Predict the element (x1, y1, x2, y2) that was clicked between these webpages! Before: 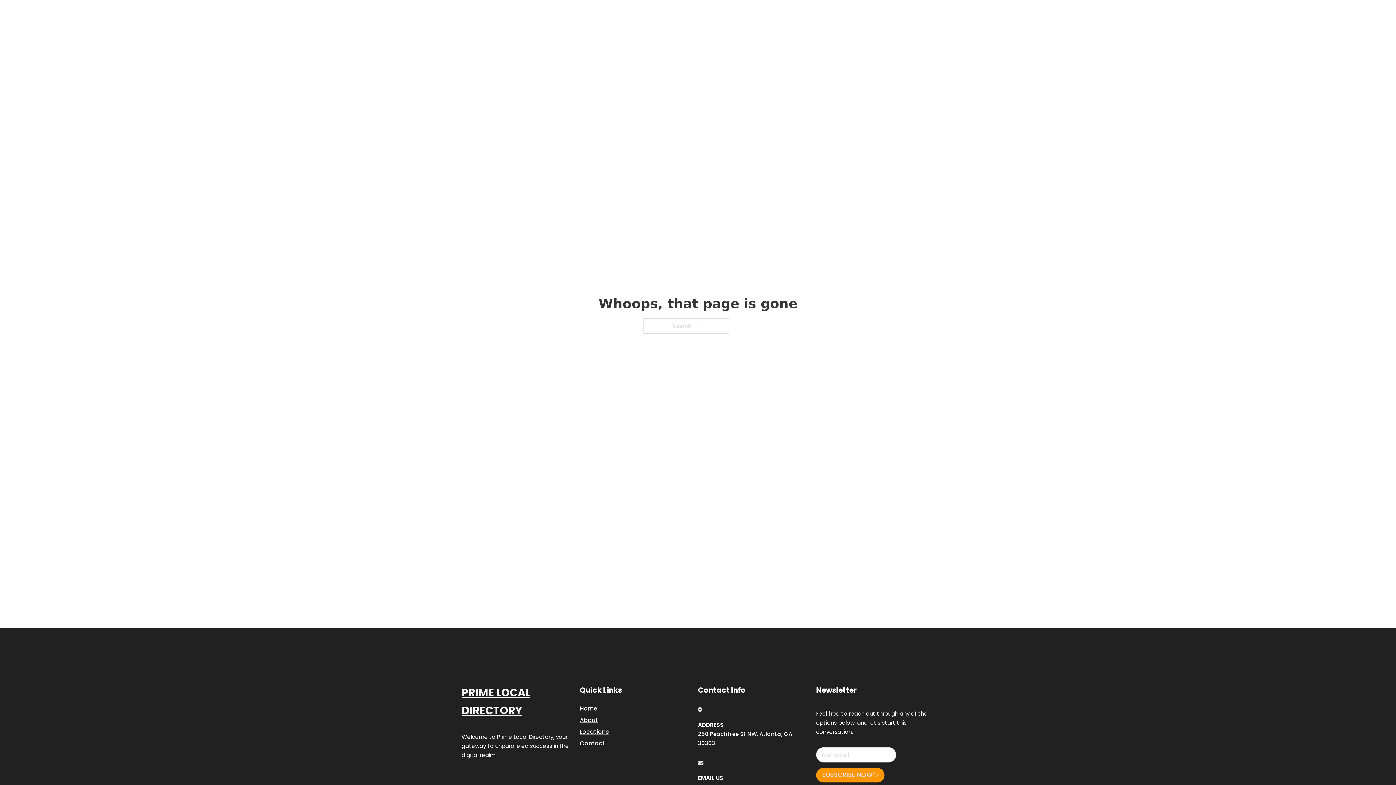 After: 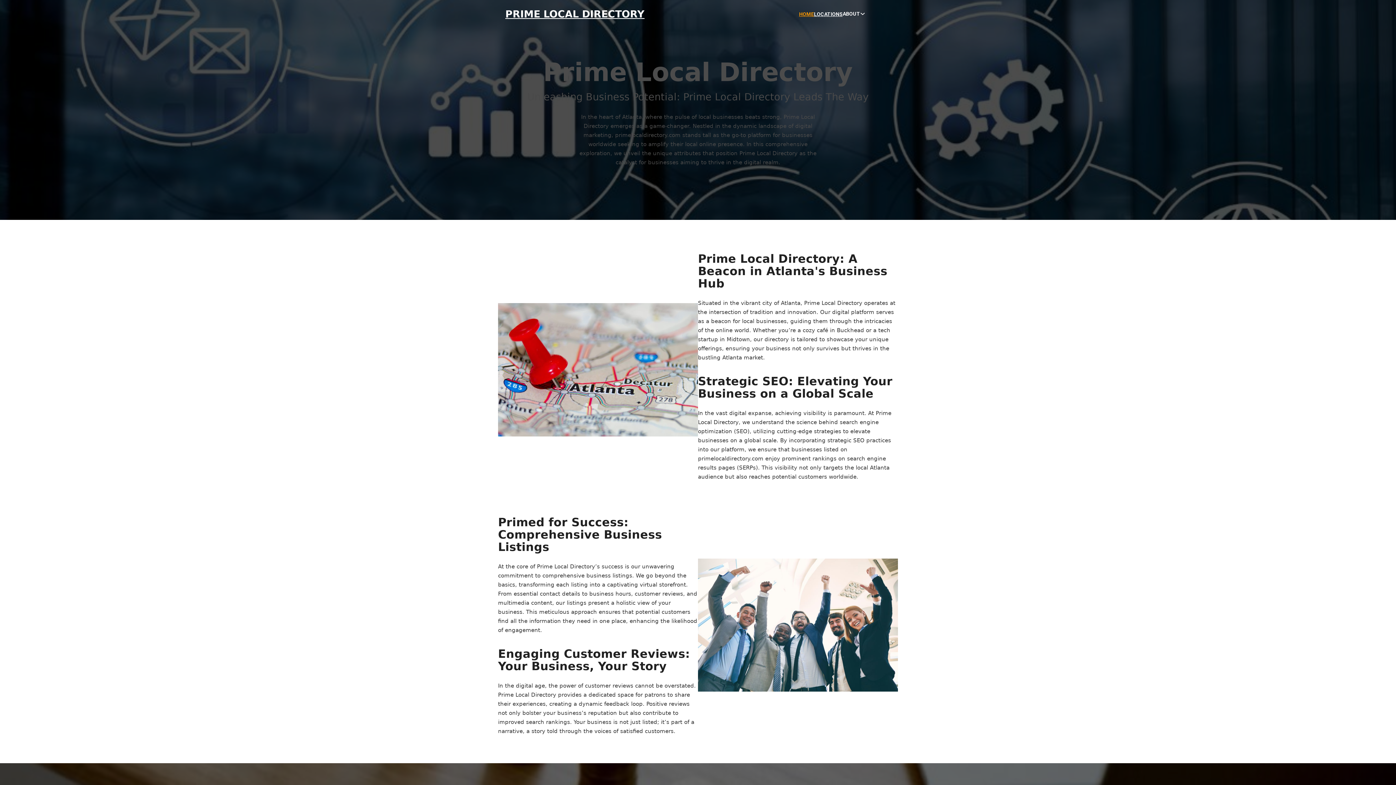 Action: bbox: (799, 10, 814, 18) label: HOME